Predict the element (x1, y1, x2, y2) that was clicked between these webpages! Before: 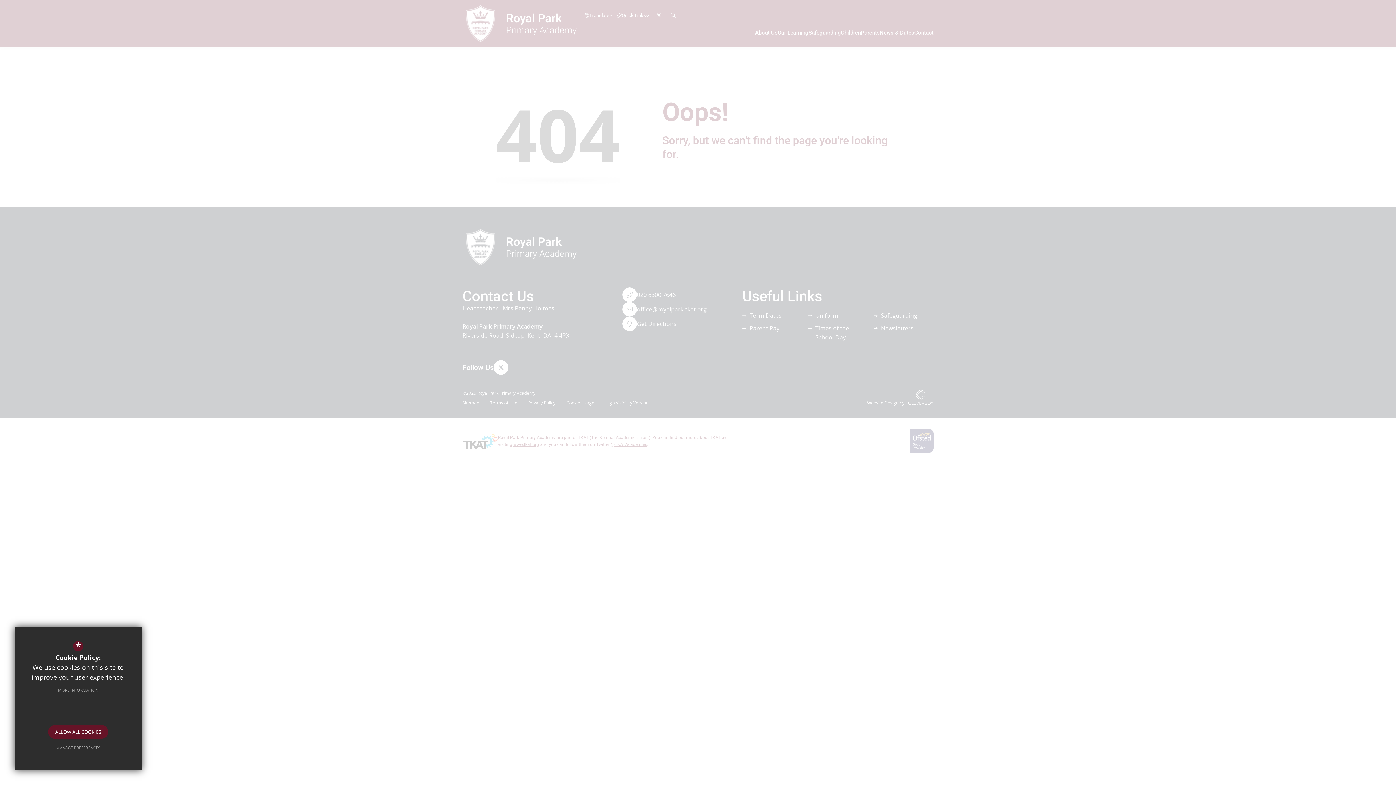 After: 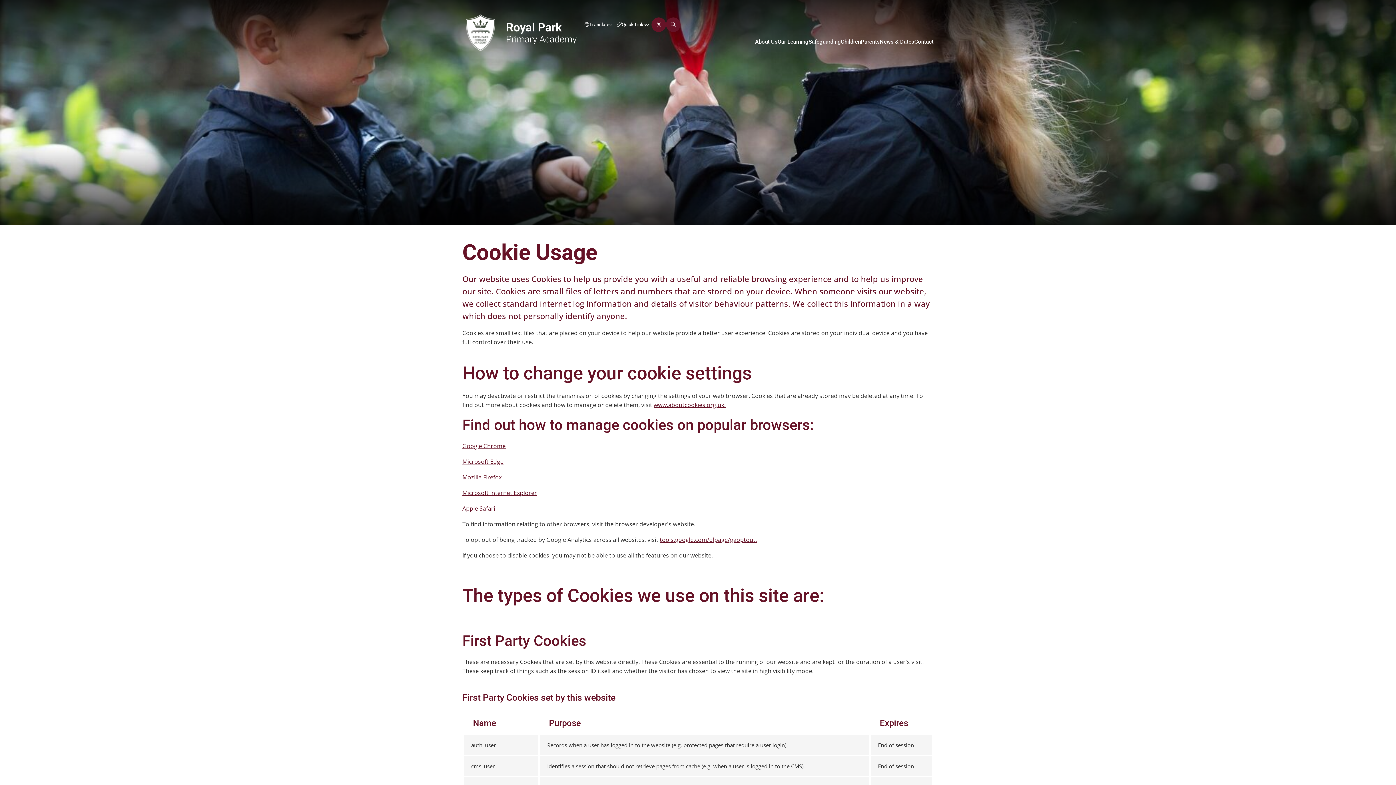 Action: bbox: (50, 683, 105, 697) label: MORE INFORMATION